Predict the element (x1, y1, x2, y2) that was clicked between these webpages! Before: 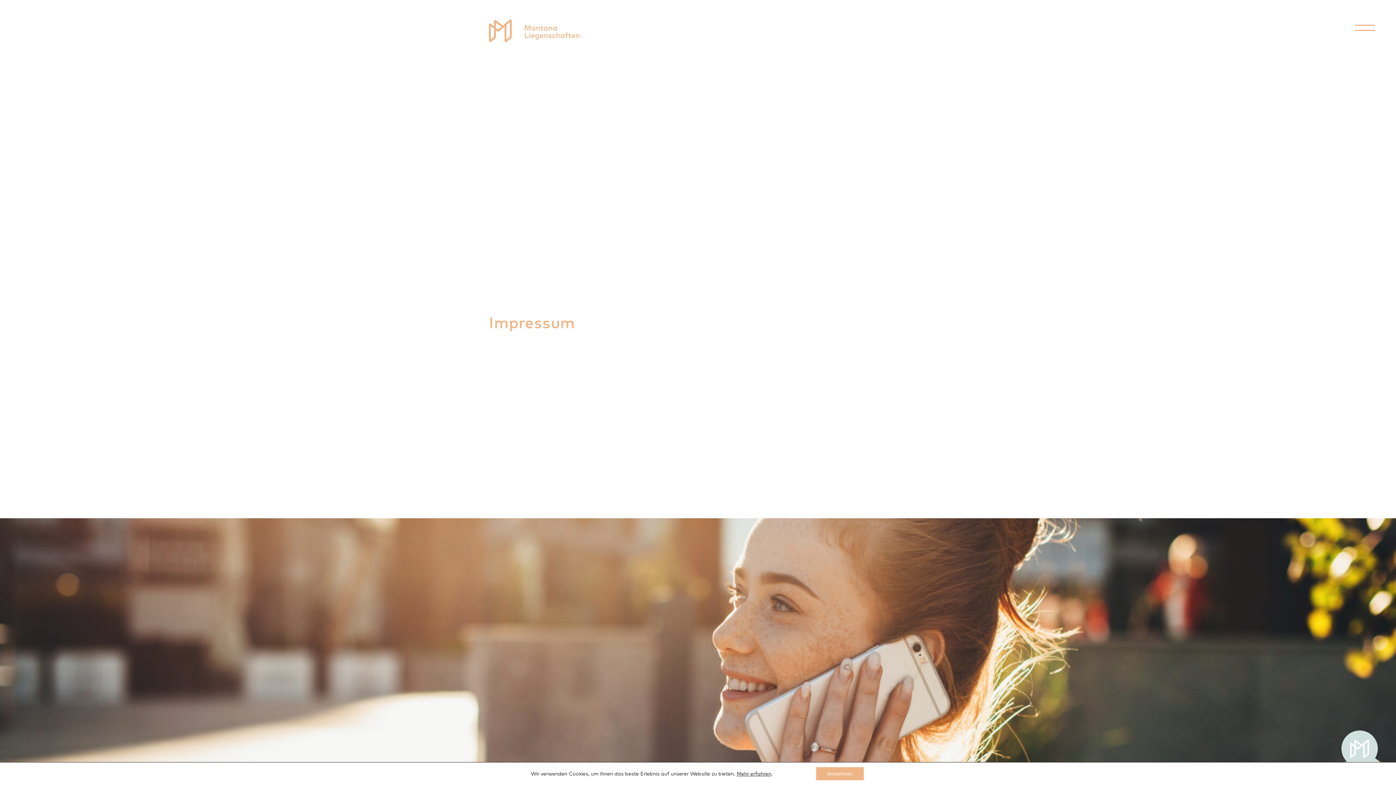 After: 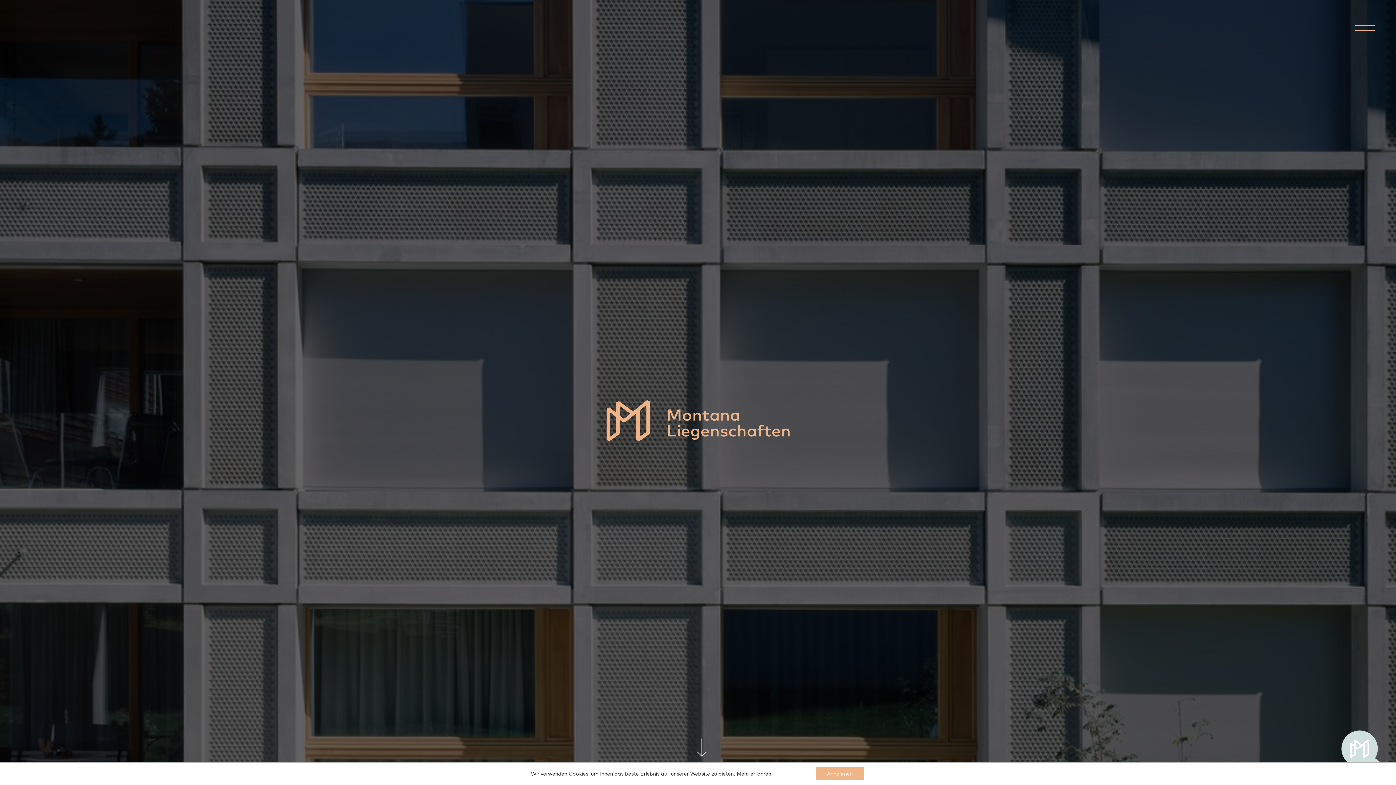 Action: bbox: (489, 19, 580, 42)